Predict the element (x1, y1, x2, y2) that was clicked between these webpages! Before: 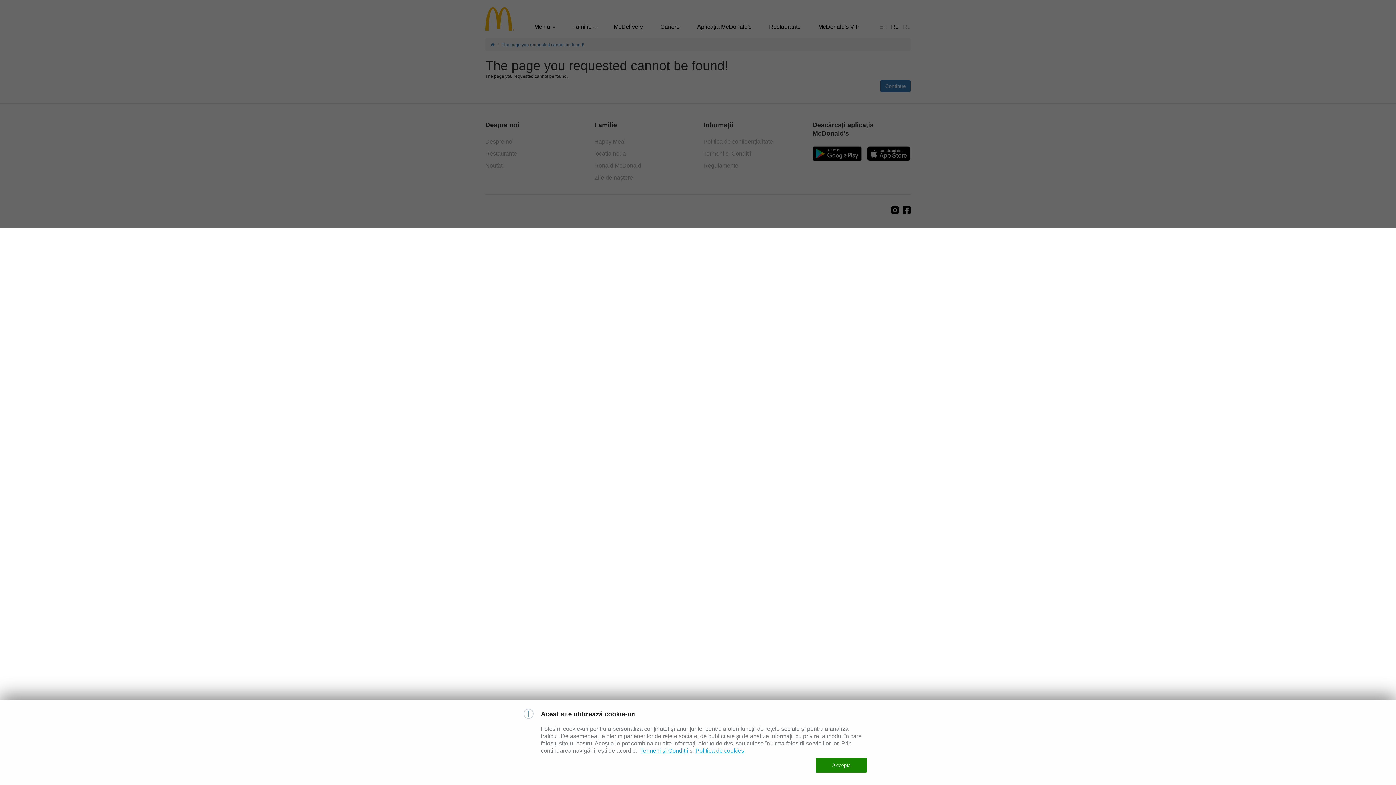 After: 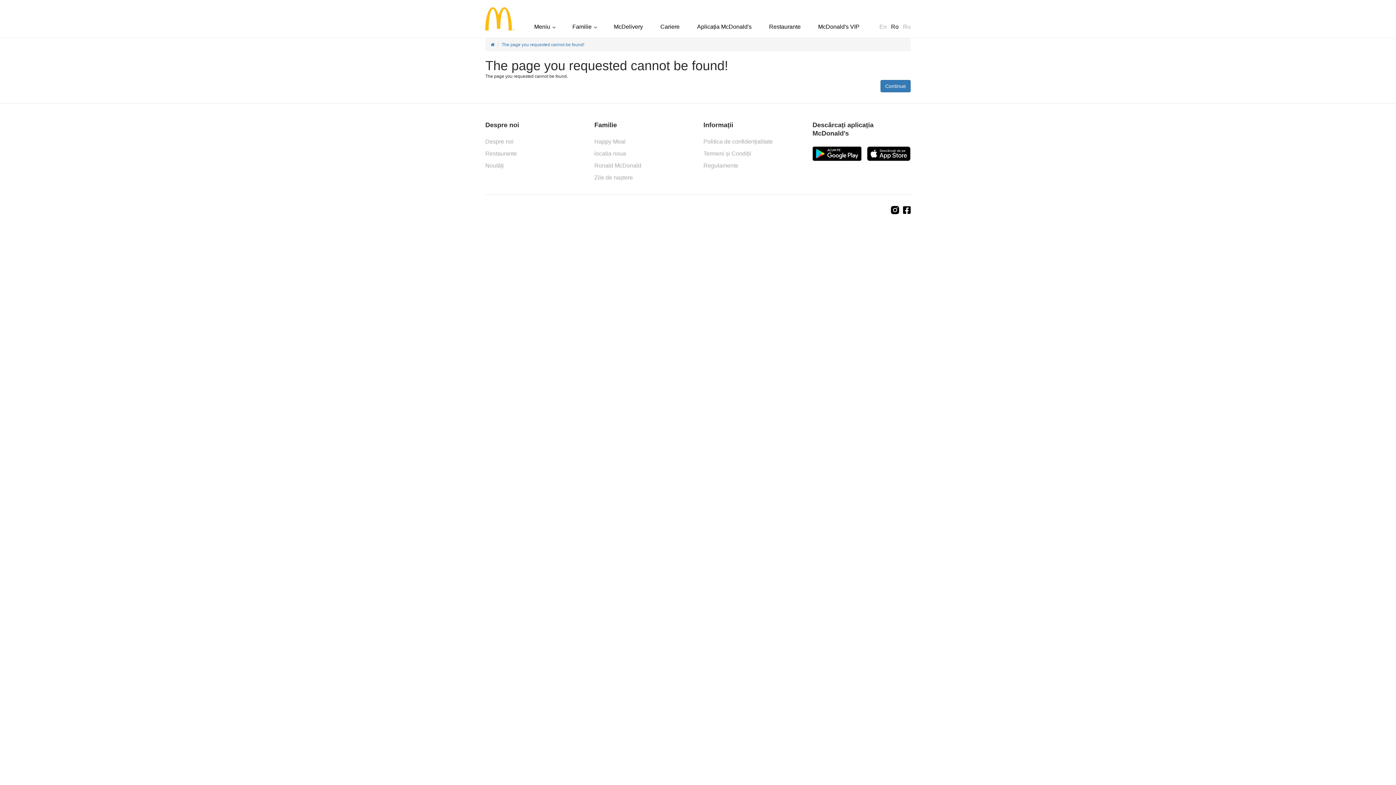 Action: label: Accepta bbox: (816, 758, 866, 773)